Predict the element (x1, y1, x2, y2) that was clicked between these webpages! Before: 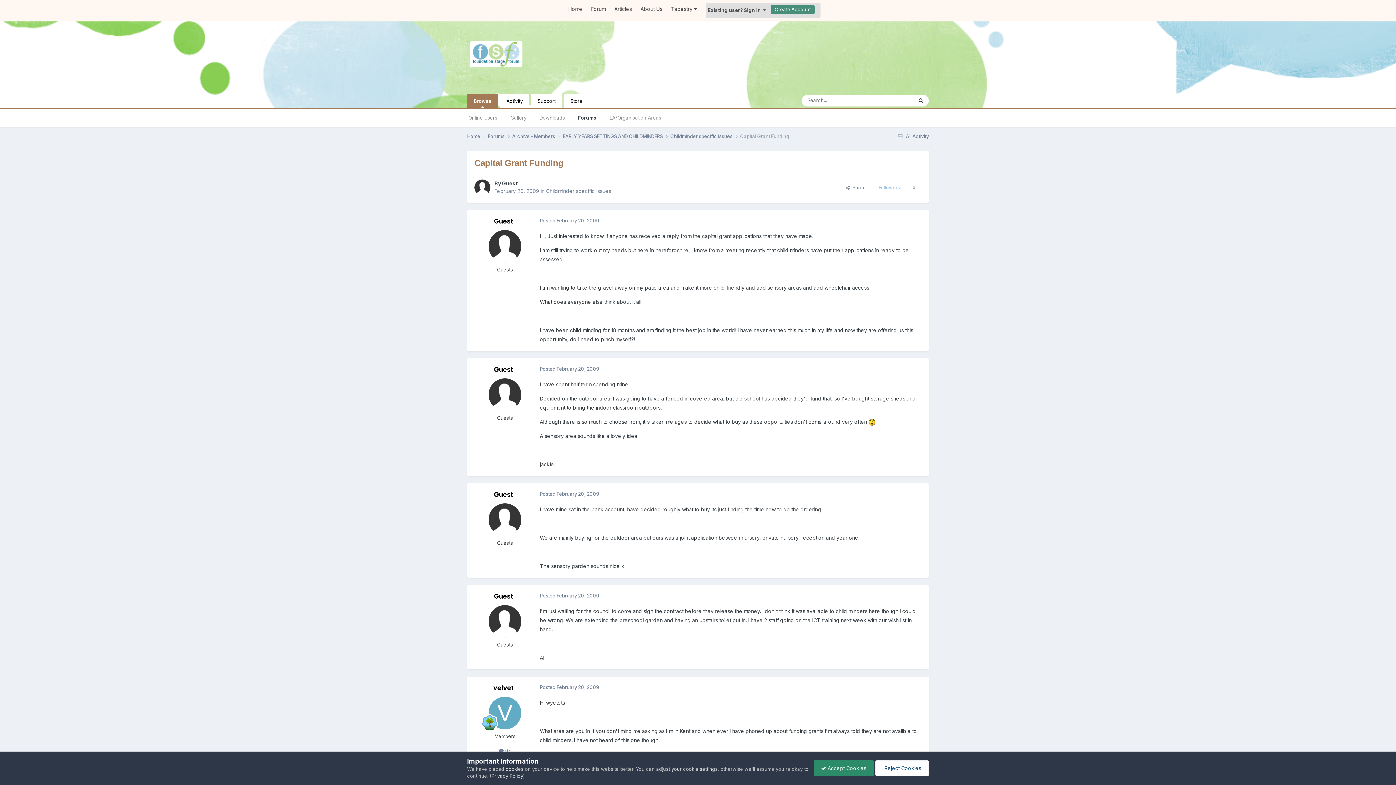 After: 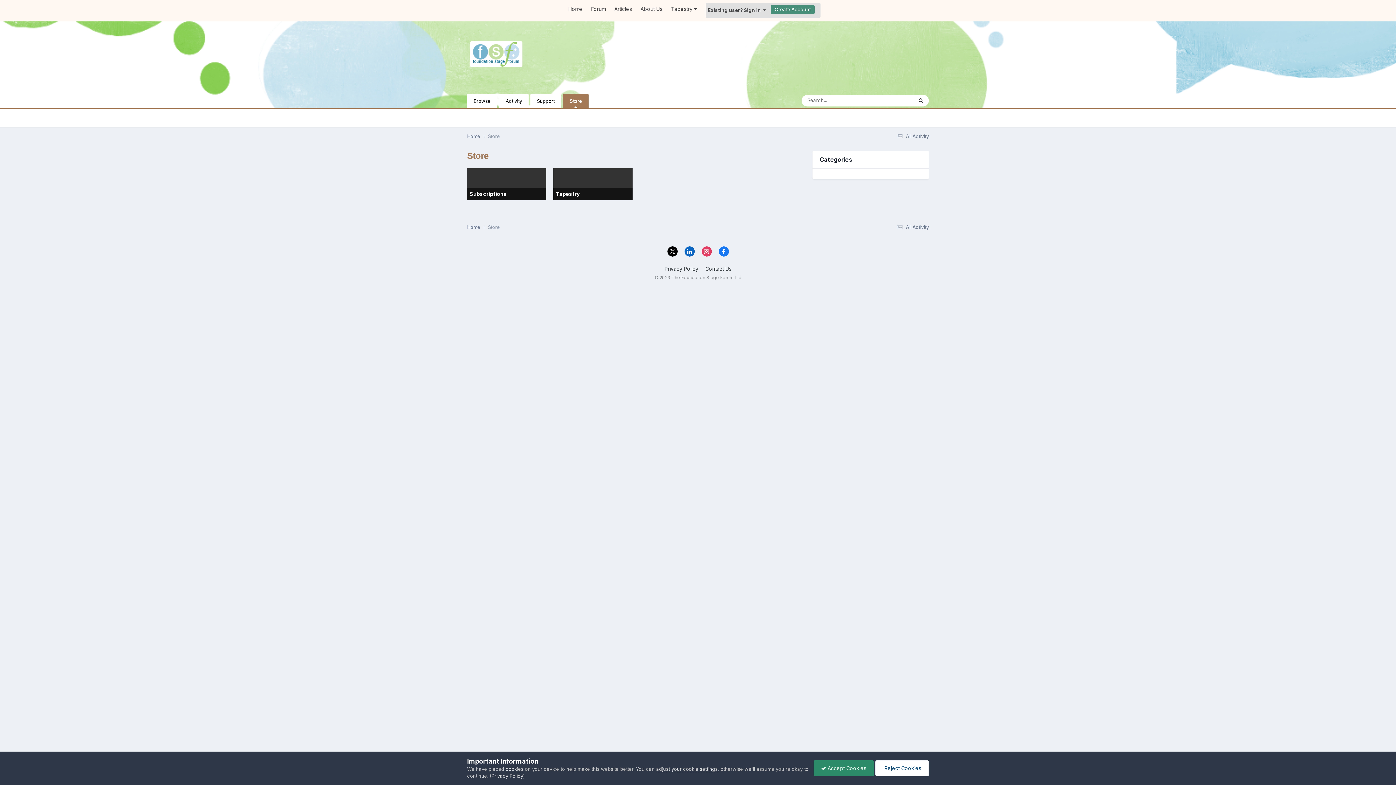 Action: bbox: (564, 93, 589, 108) label: Store